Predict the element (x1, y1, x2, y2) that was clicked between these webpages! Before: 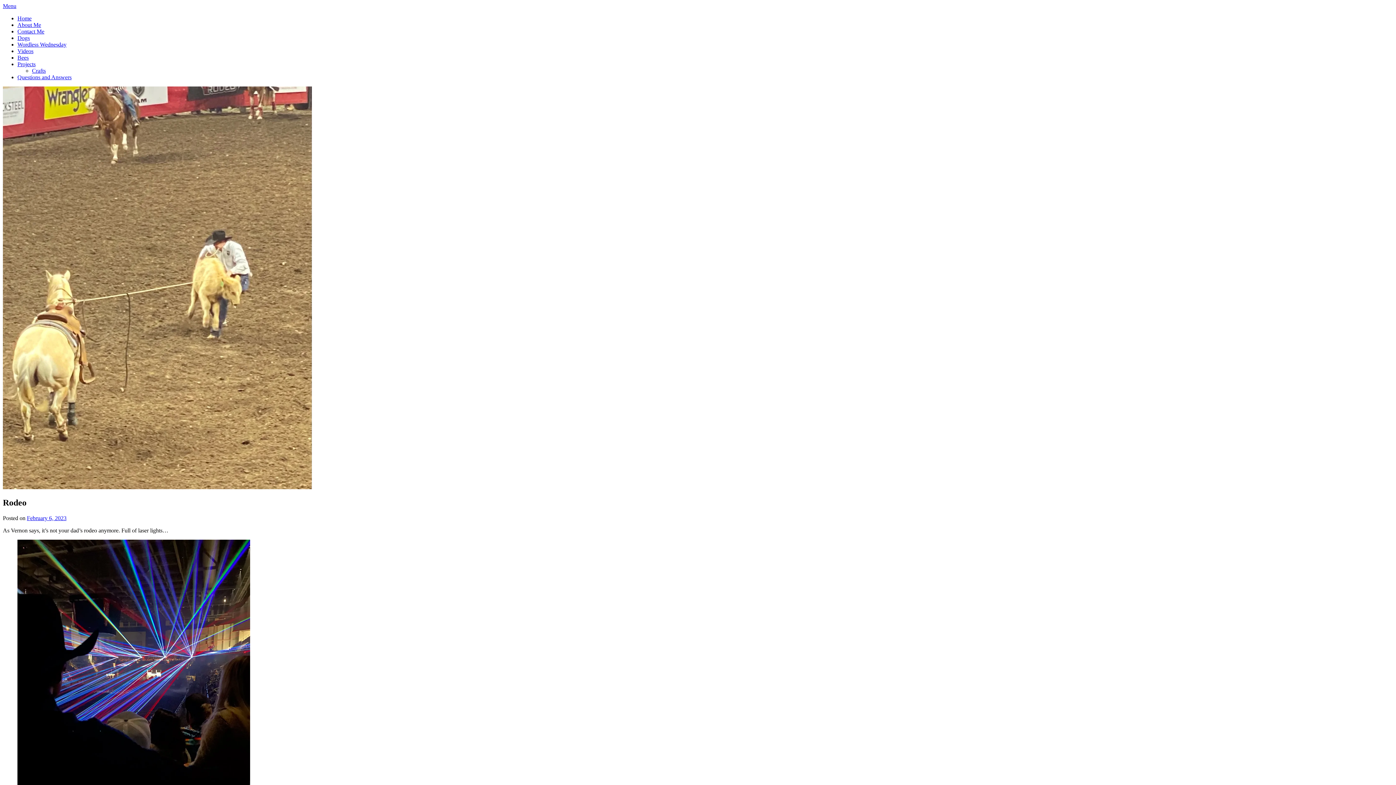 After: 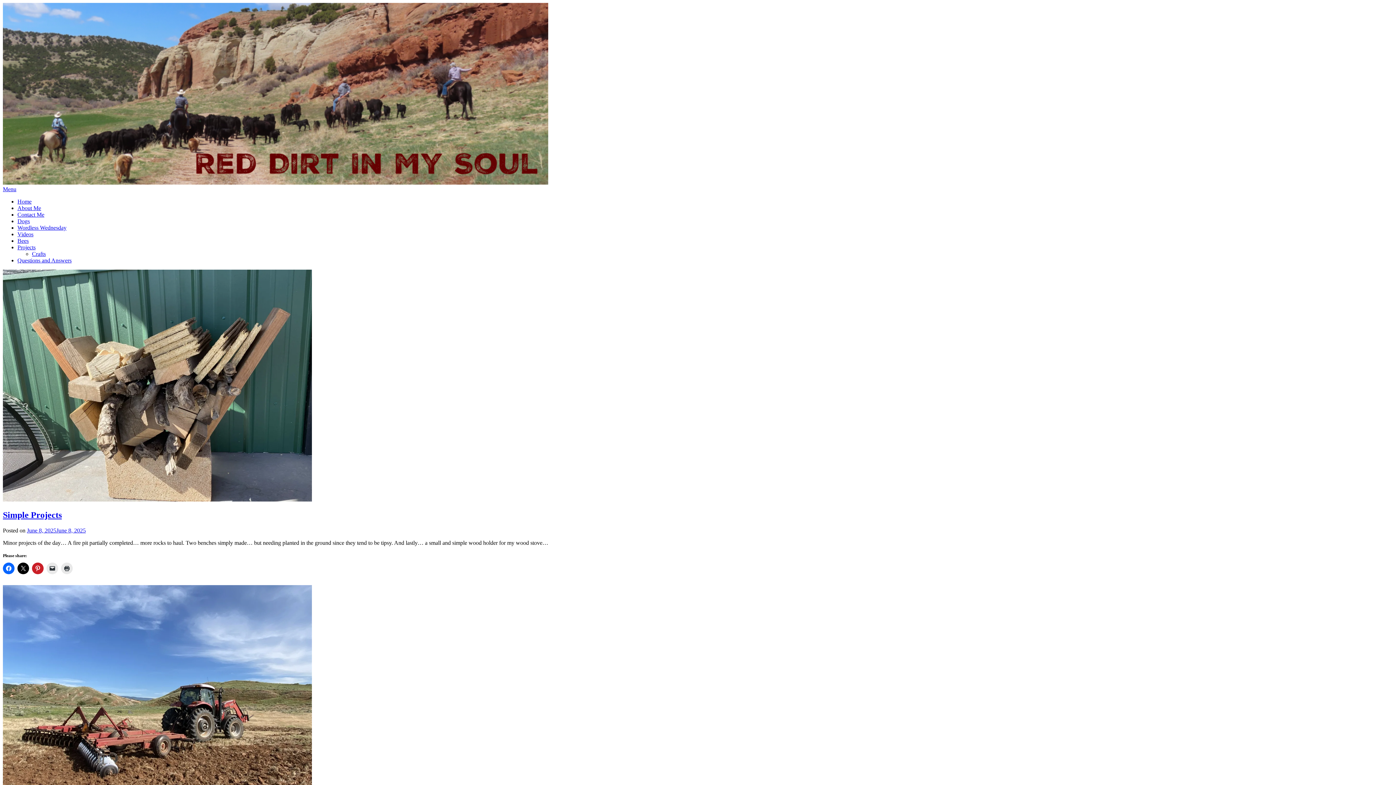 Action: bbox: (17, 15, 31, 21) label: Home